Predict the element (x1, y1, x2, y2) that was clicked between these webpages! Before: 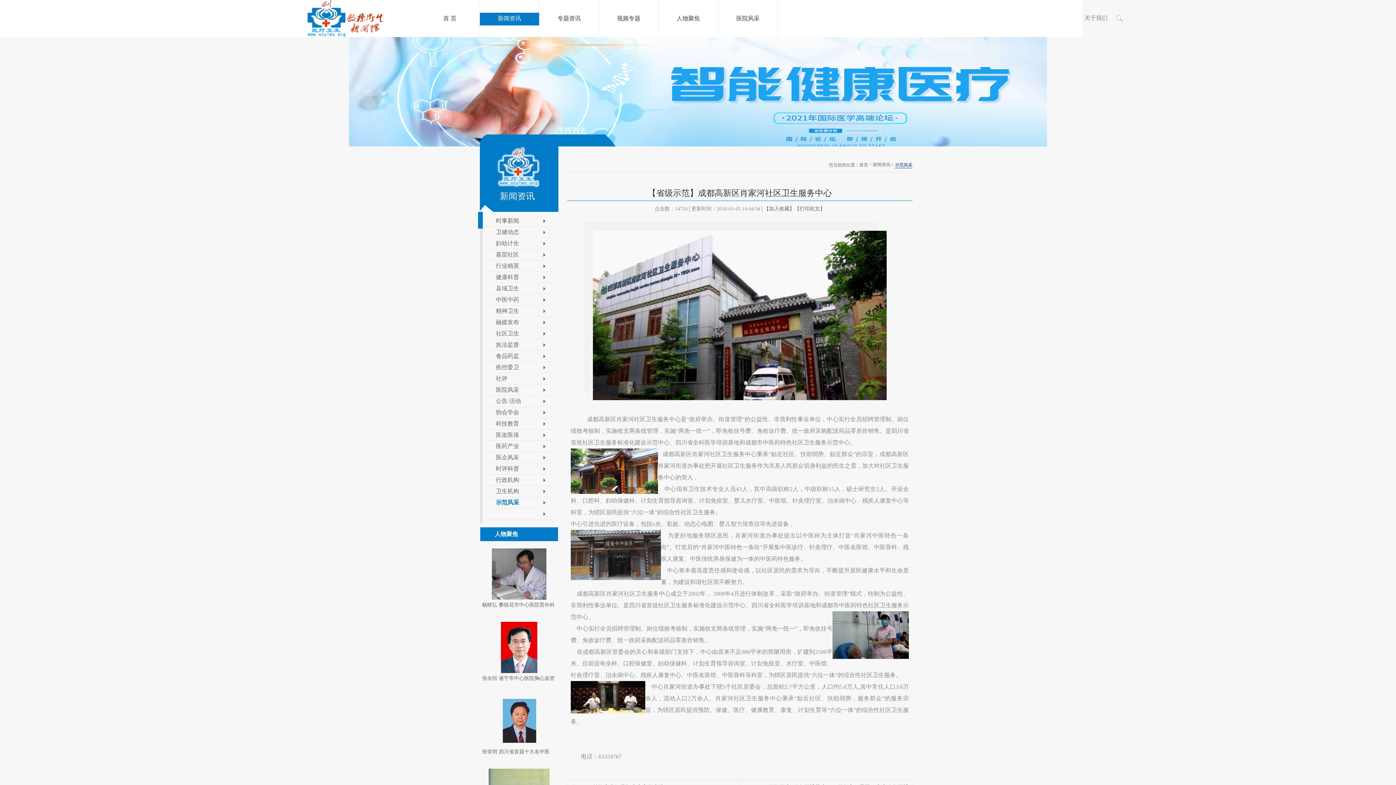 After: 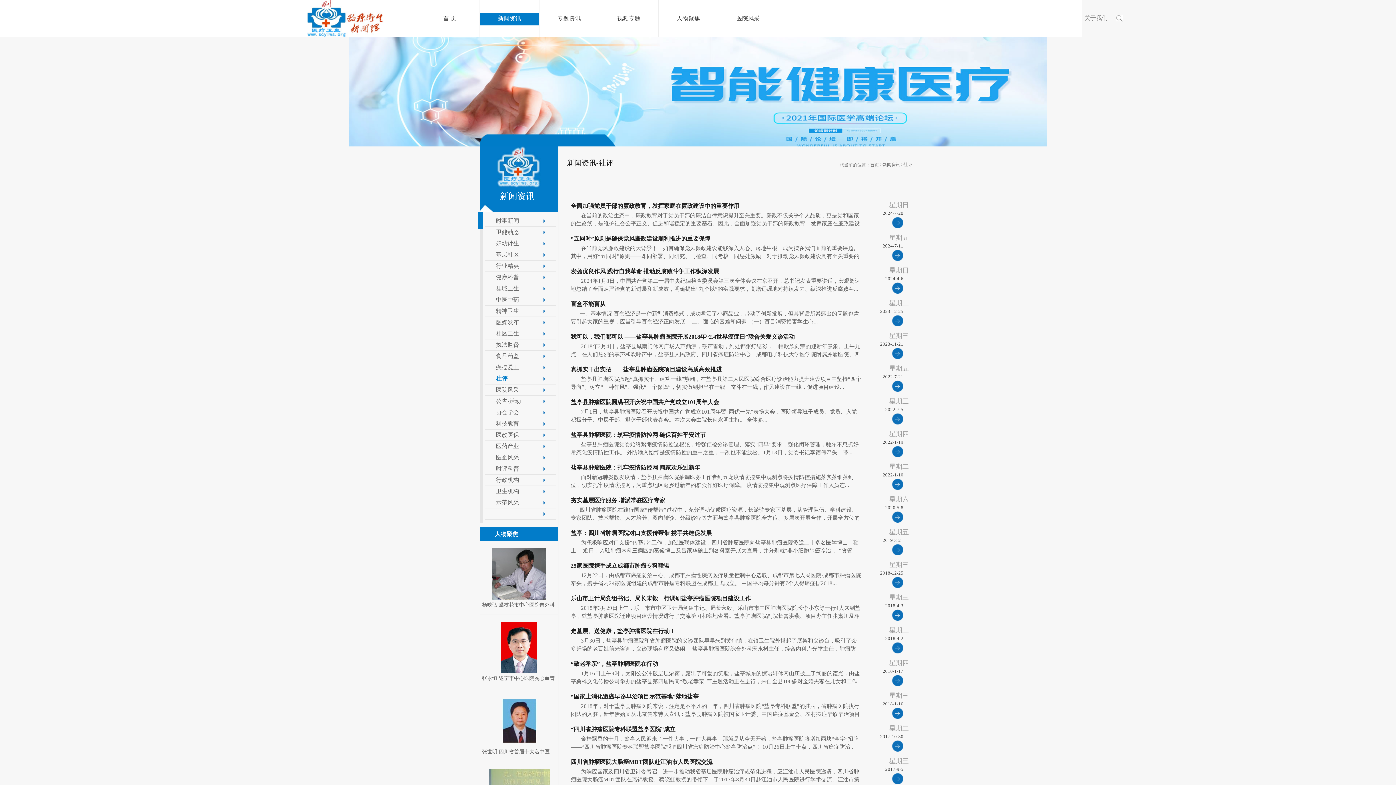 Action: bbox: (496, 373, 545, 384) label: 社评